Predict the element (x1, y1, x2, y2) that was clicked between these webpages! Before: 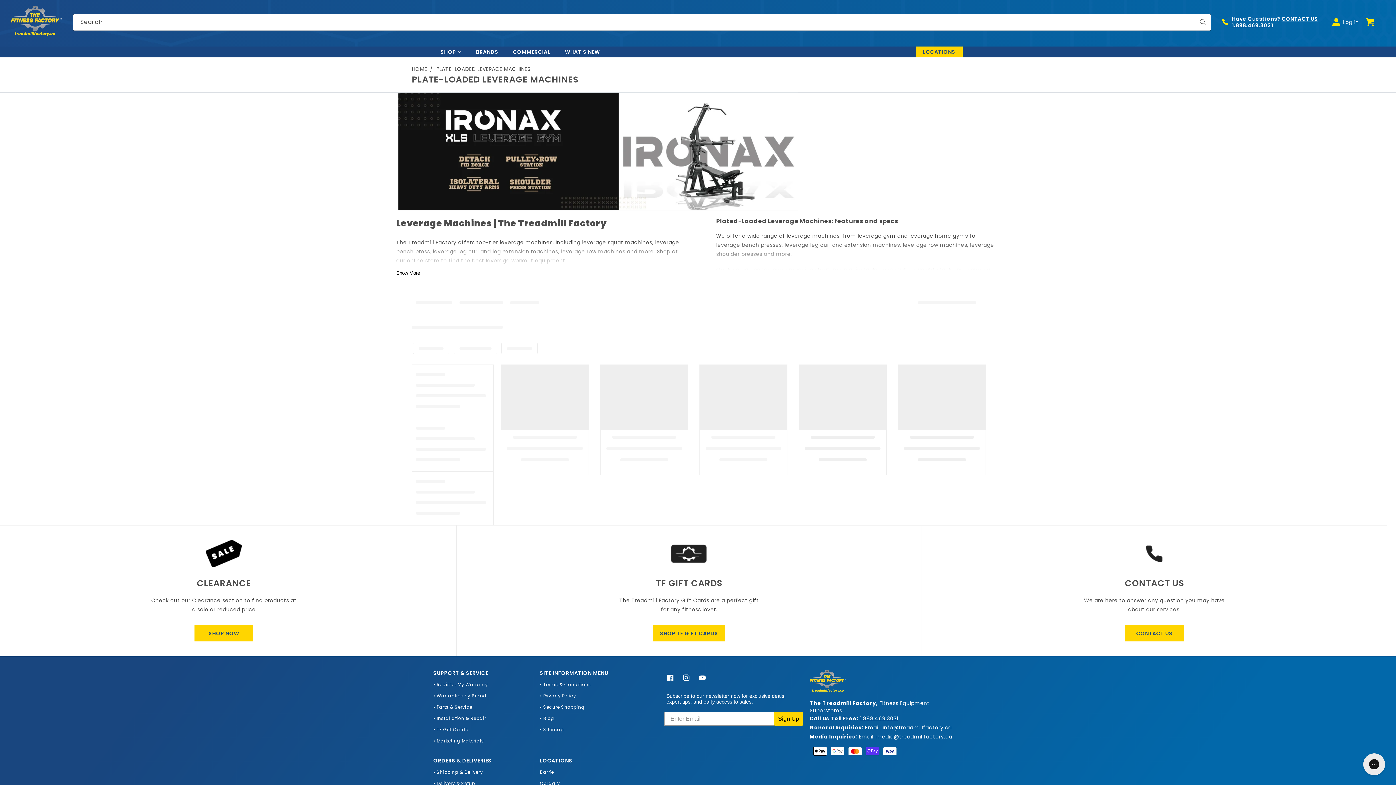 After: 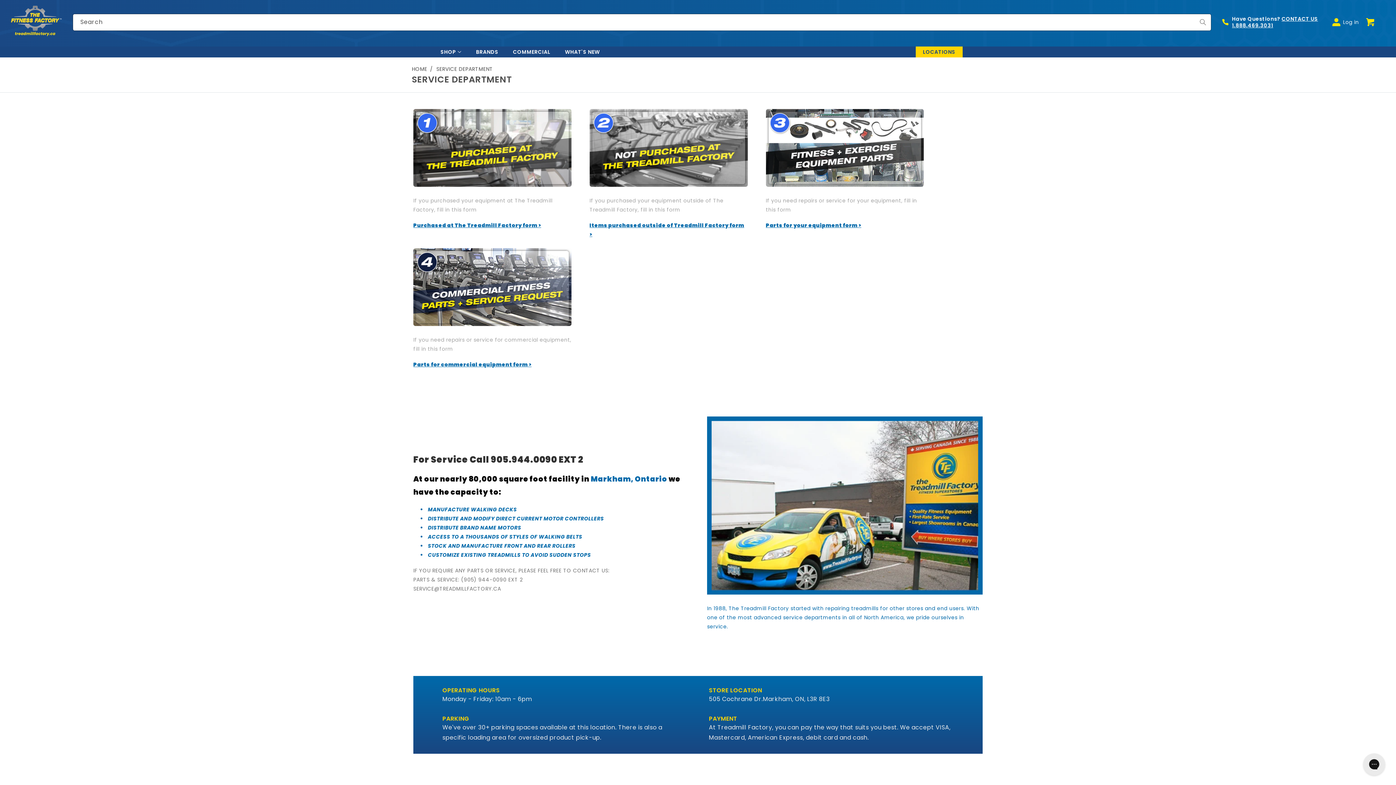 Action: bbox: (433, 701, 472, 713) label: • Parts & Service